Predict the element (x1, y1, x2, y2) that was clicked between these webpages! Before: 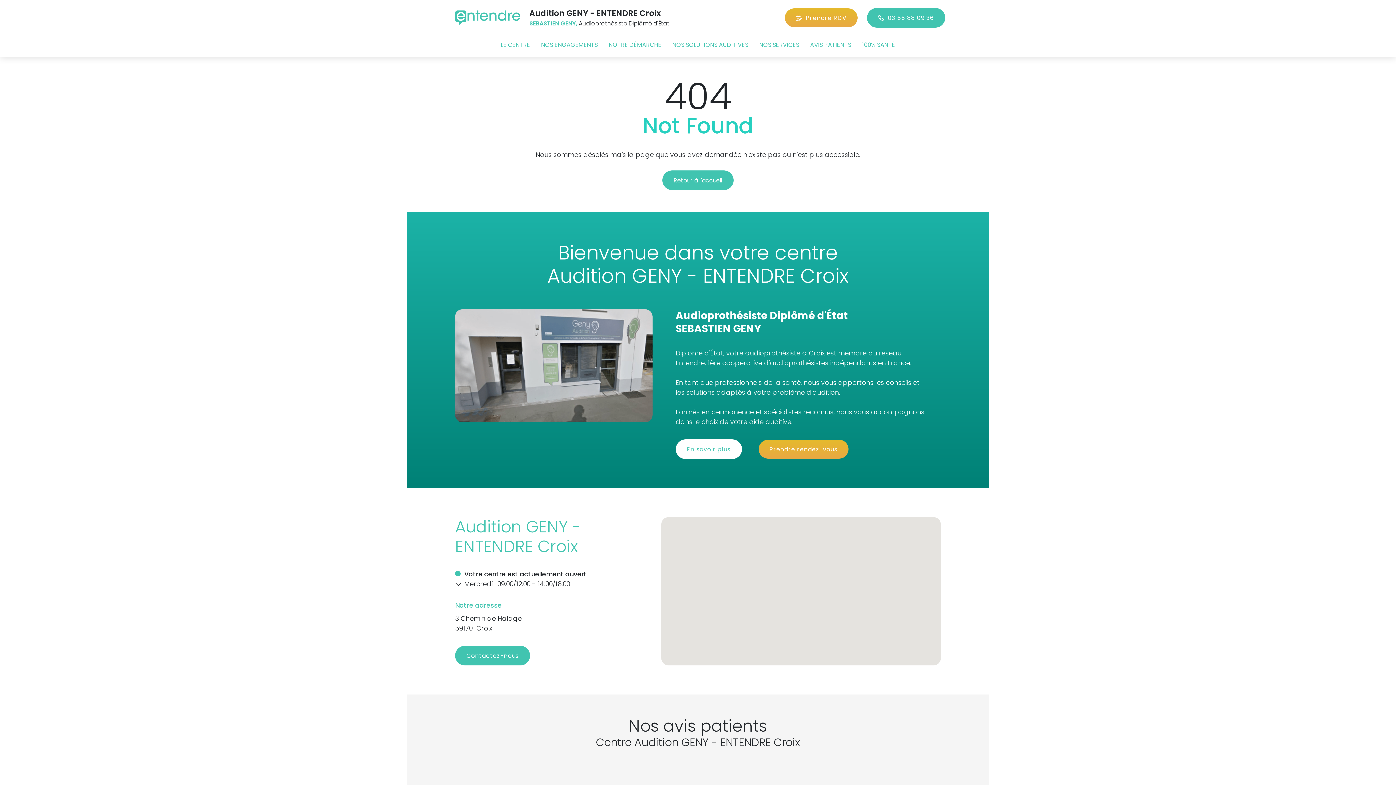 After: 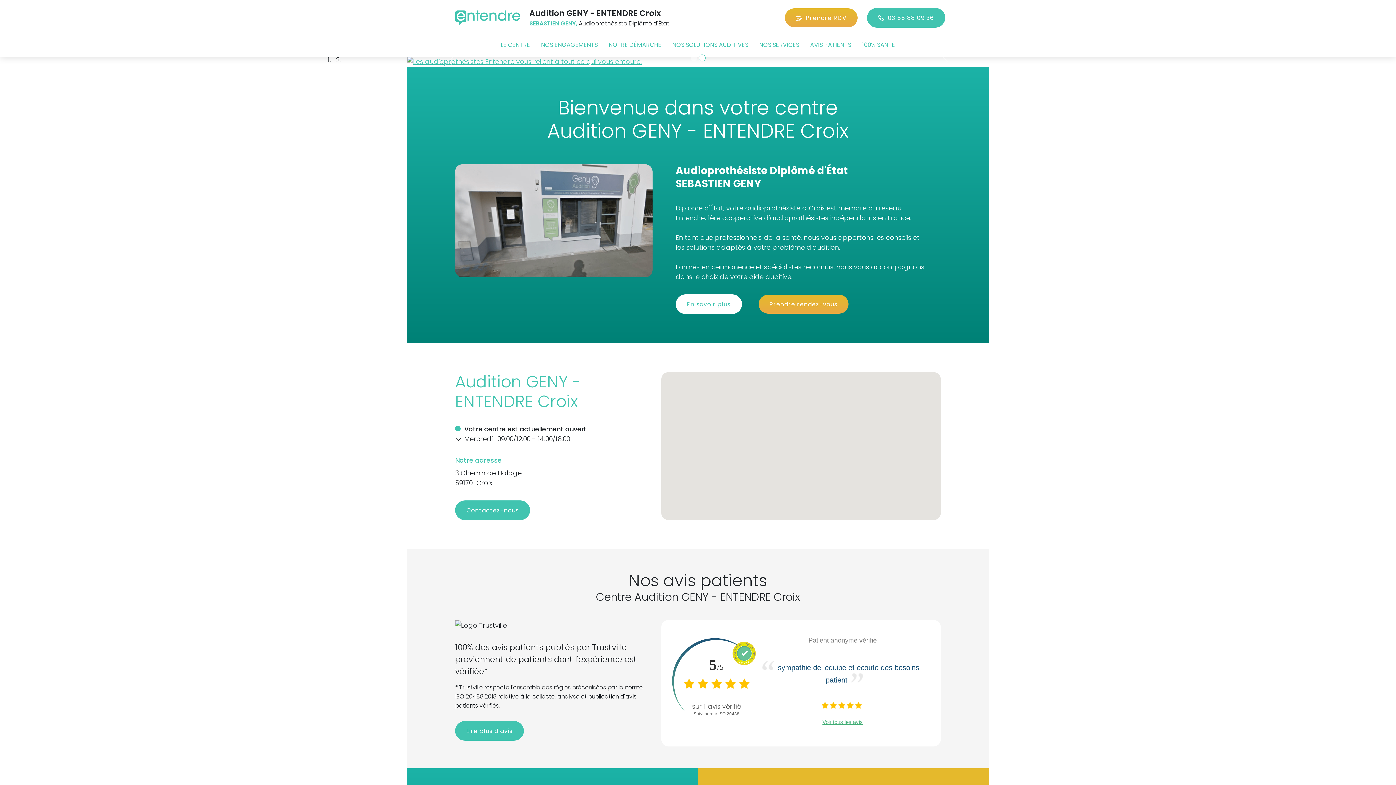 Action: bbox: (455, 10, 520, 25)